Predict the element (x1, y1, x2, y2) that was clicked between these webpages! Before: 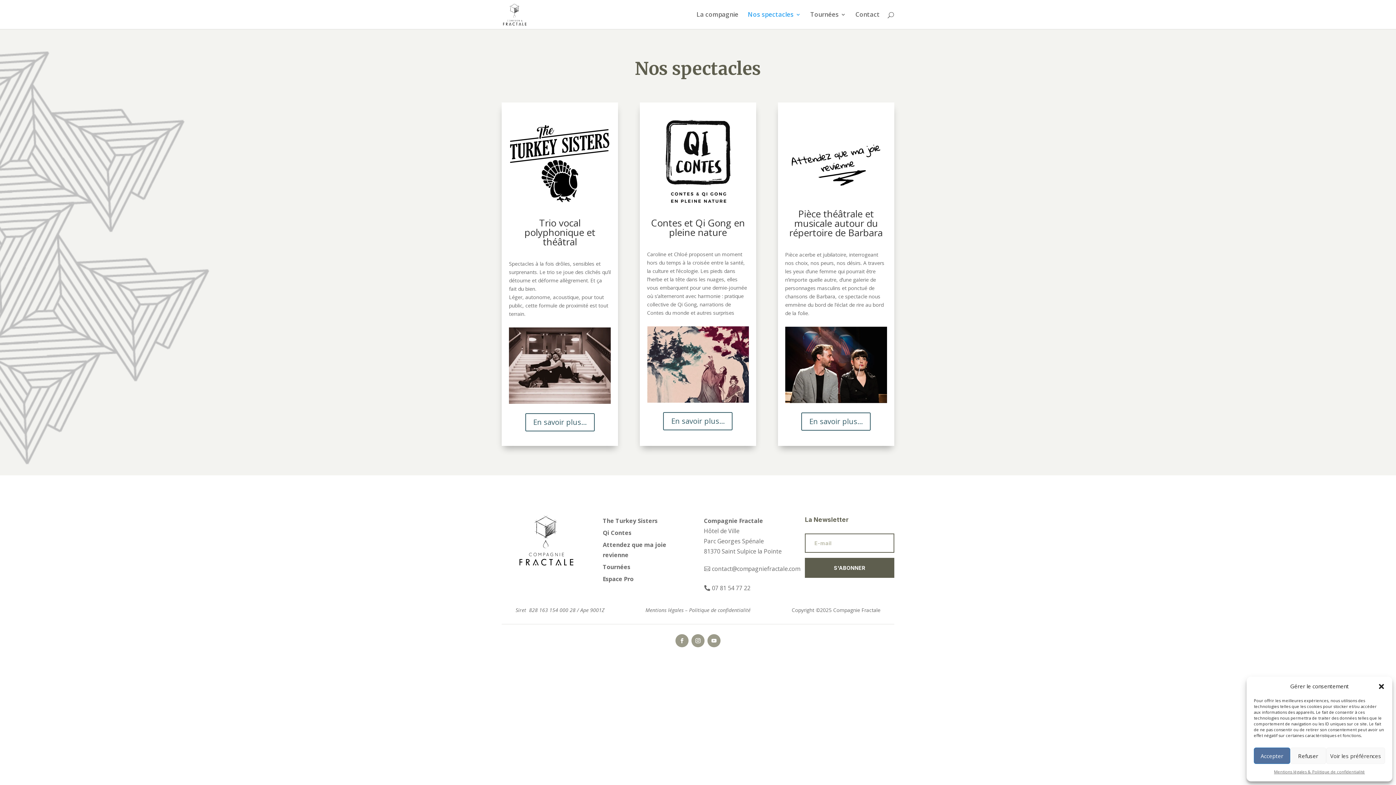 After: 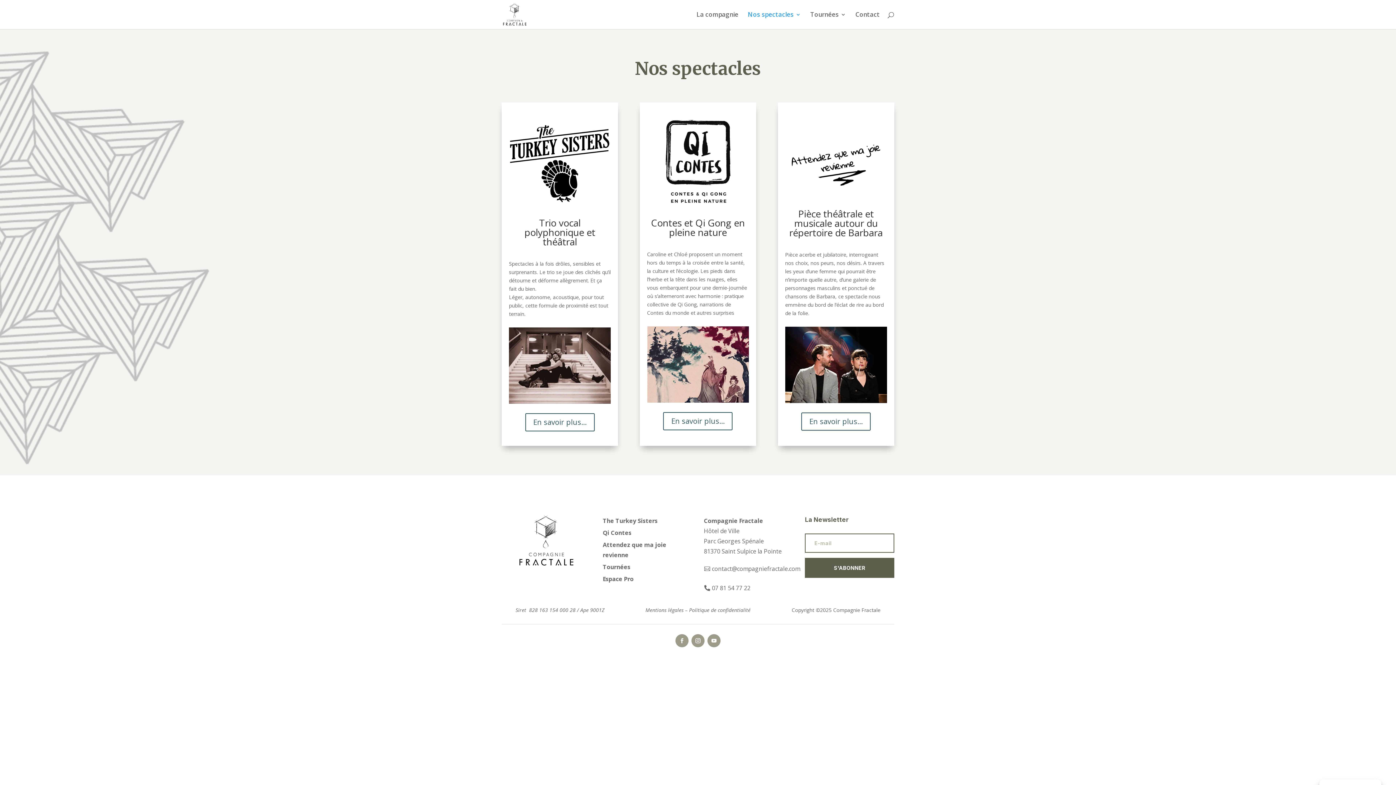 Action: bbox: (1254, 748, 1290, 764) label: Accepter